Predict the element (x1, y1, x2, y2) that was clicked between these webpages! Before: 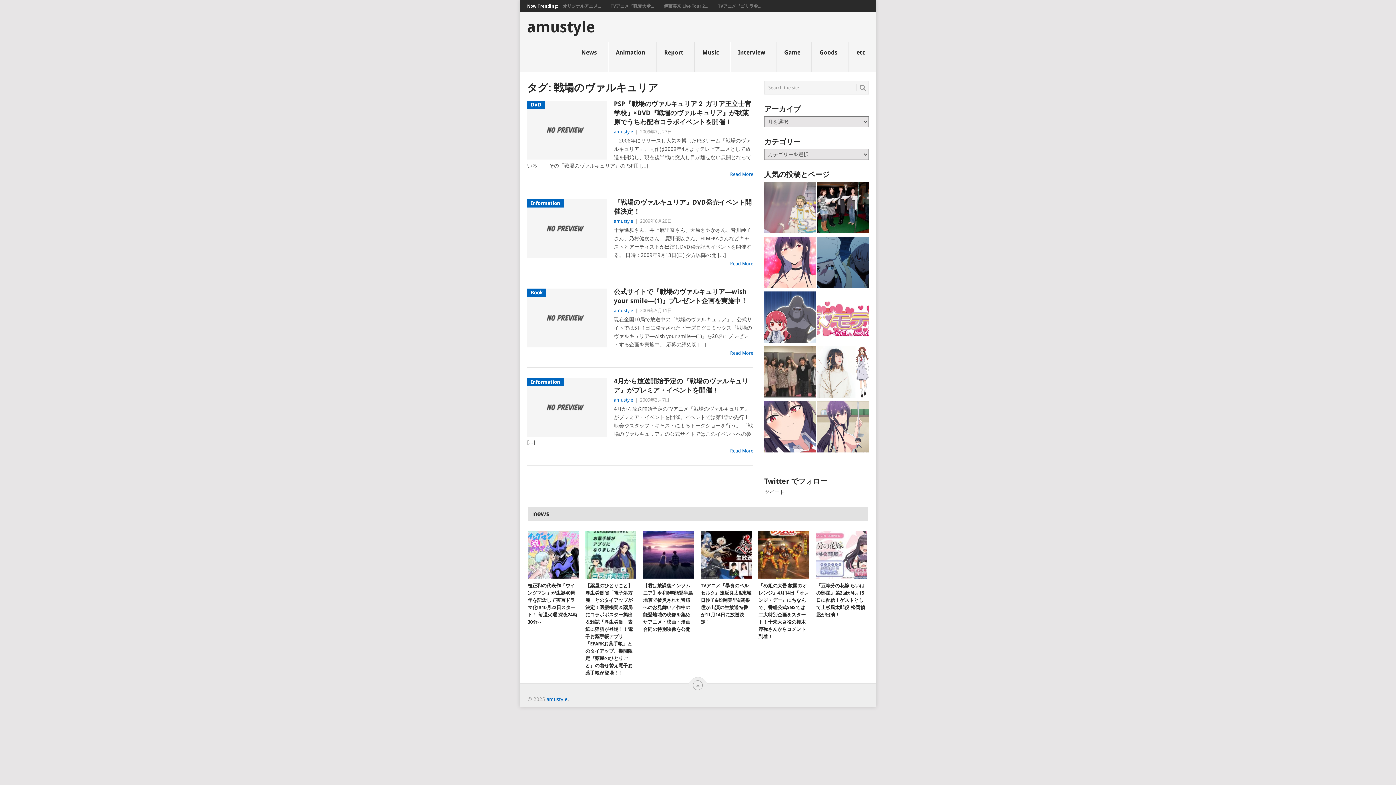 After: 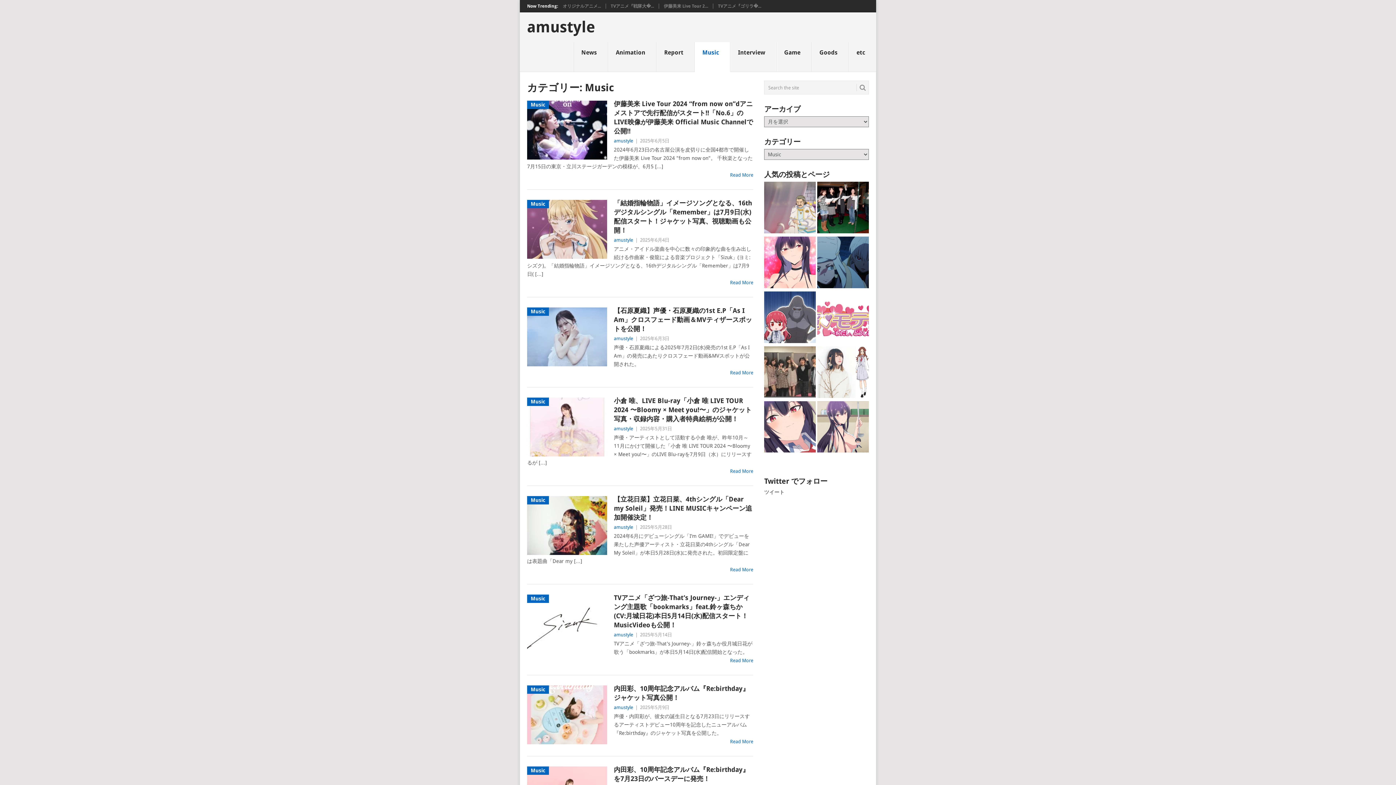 Action: label: Music
 bbox: (694, 42, 730, 72)